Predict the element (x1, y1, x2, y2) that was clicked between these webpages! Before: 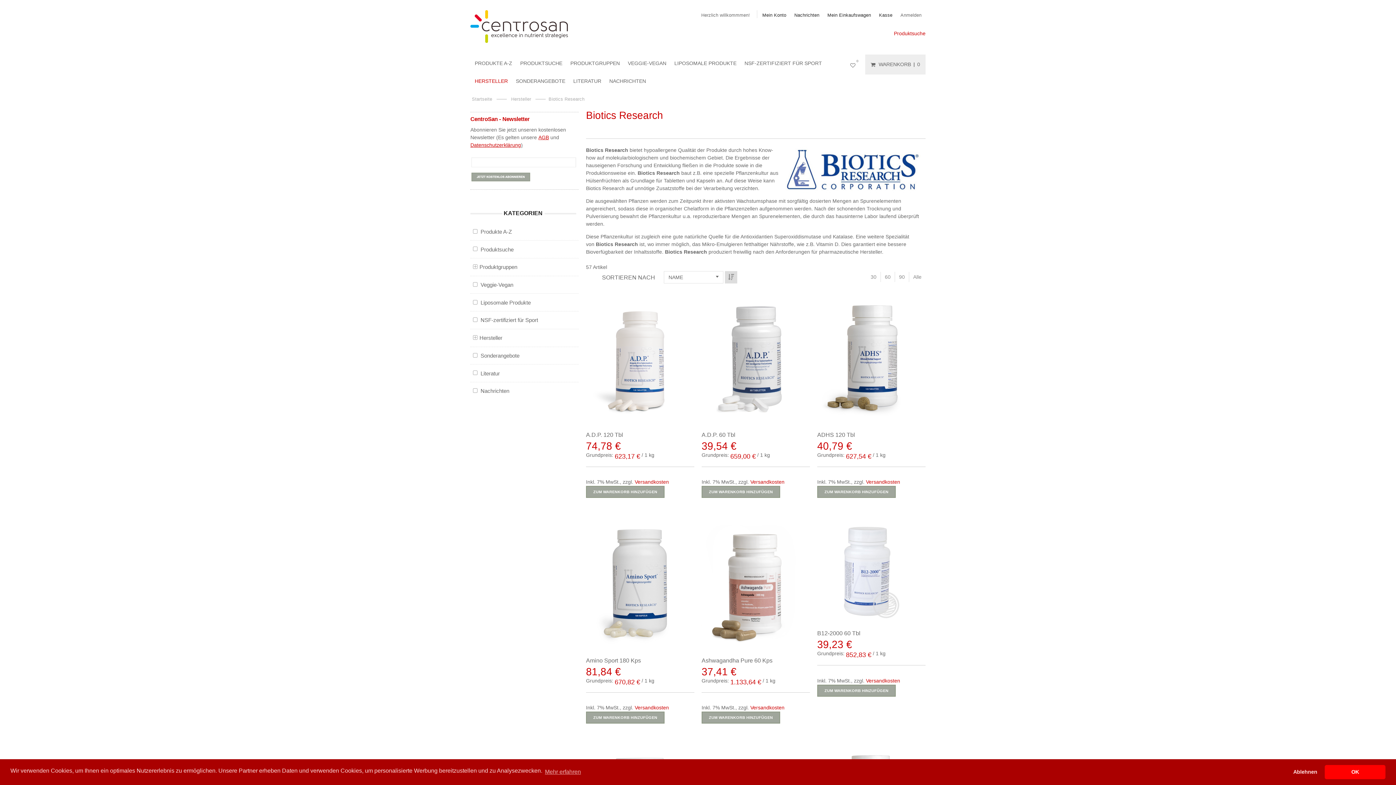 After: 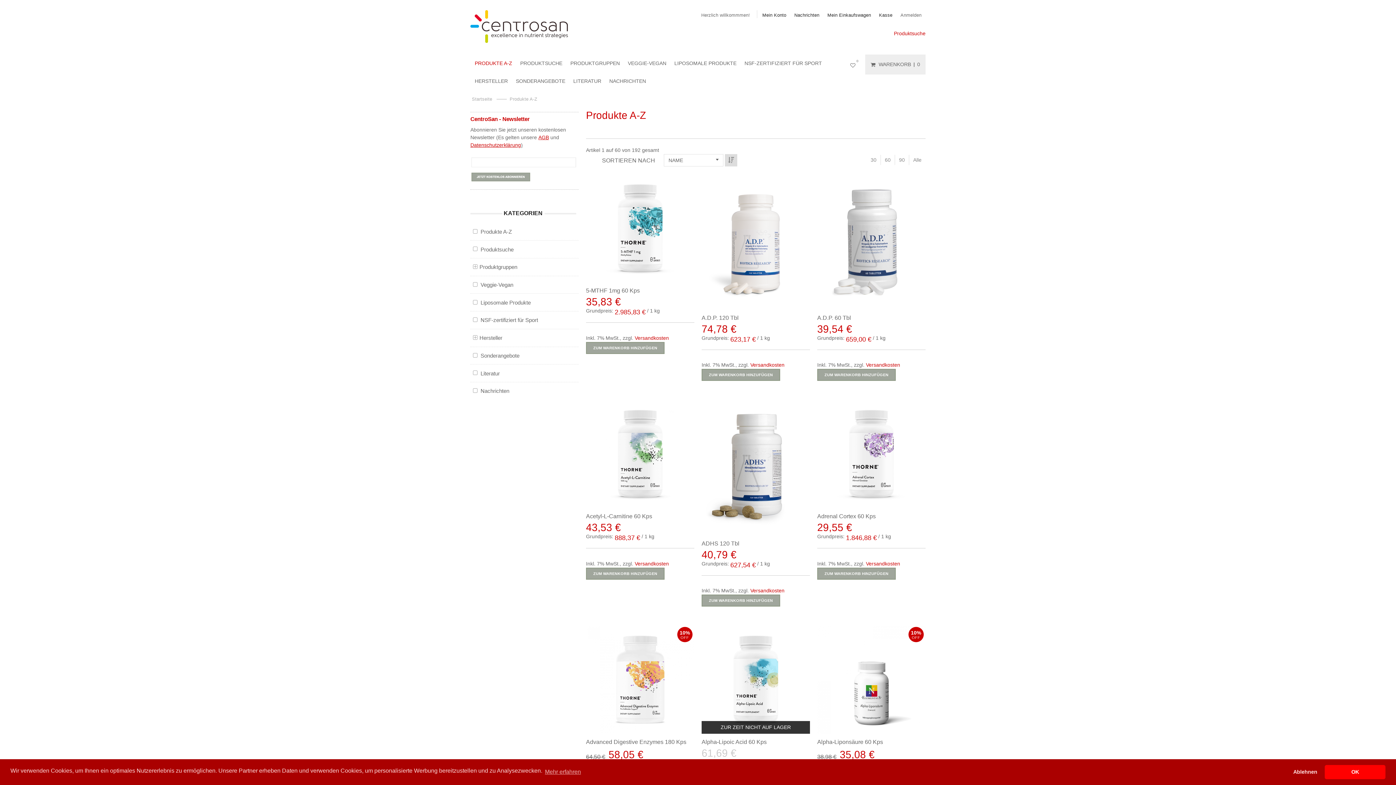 Action: label: Produkte A-Z bbox: (480, 223, 512, 240)